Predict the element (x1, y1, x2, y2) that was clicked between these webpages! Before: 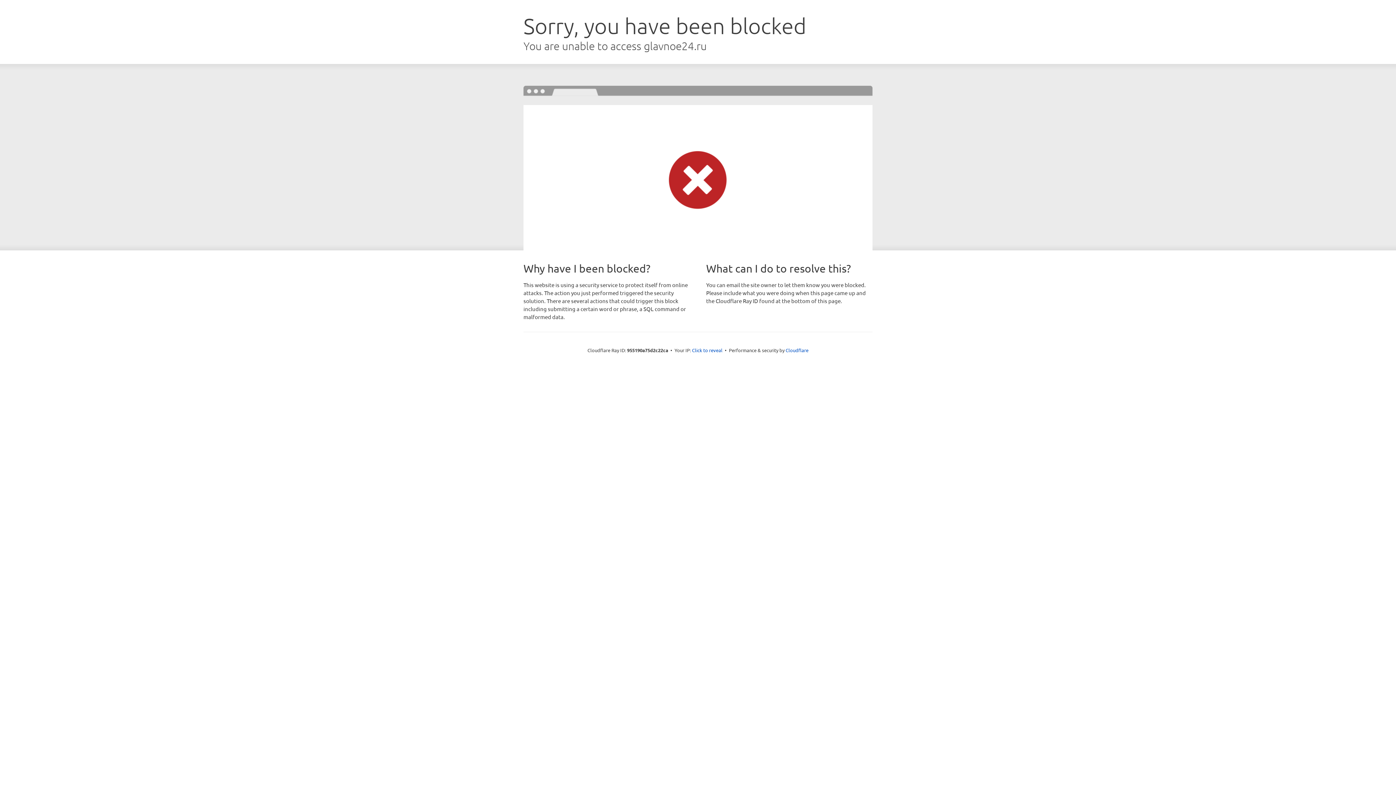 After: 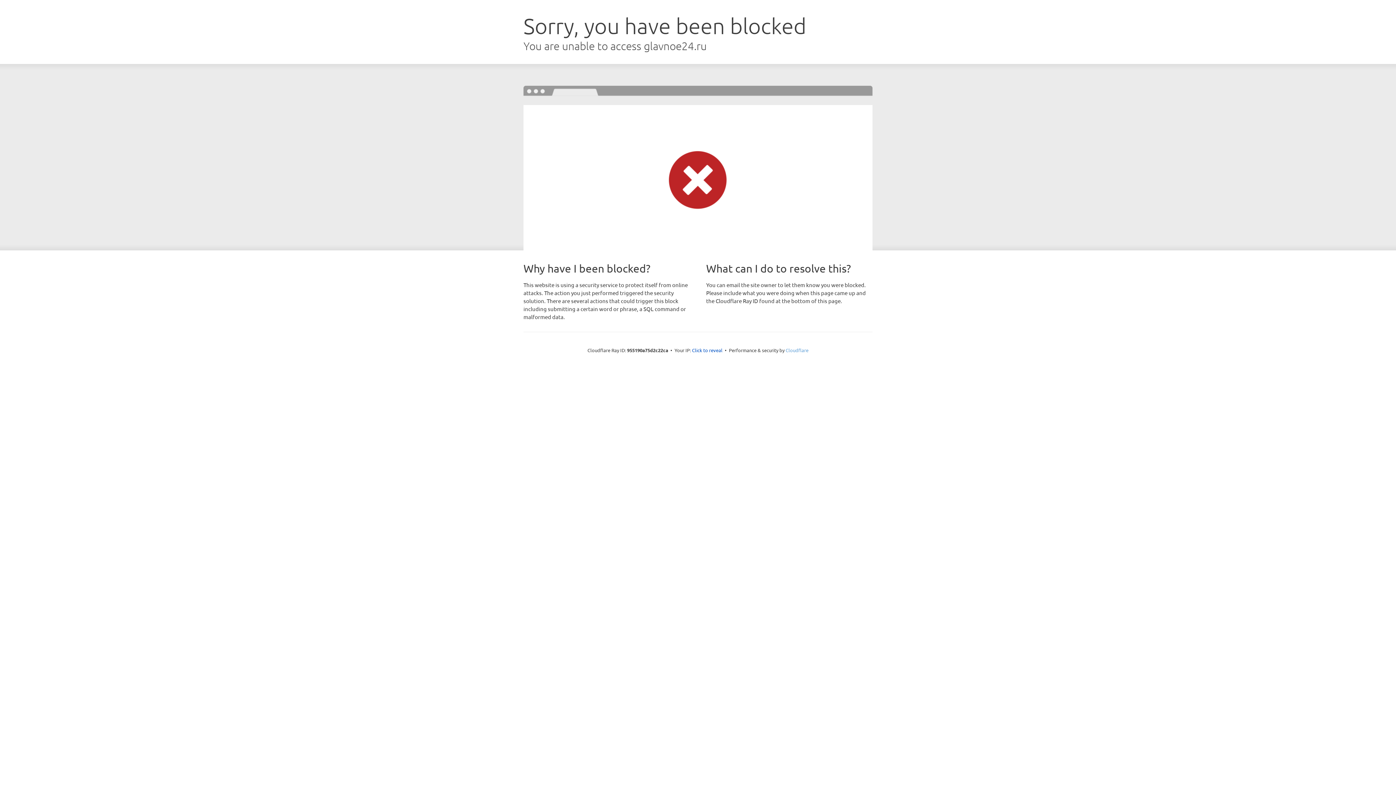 Action: label: Cloudflare bbox: (785, 347, 808, 353)